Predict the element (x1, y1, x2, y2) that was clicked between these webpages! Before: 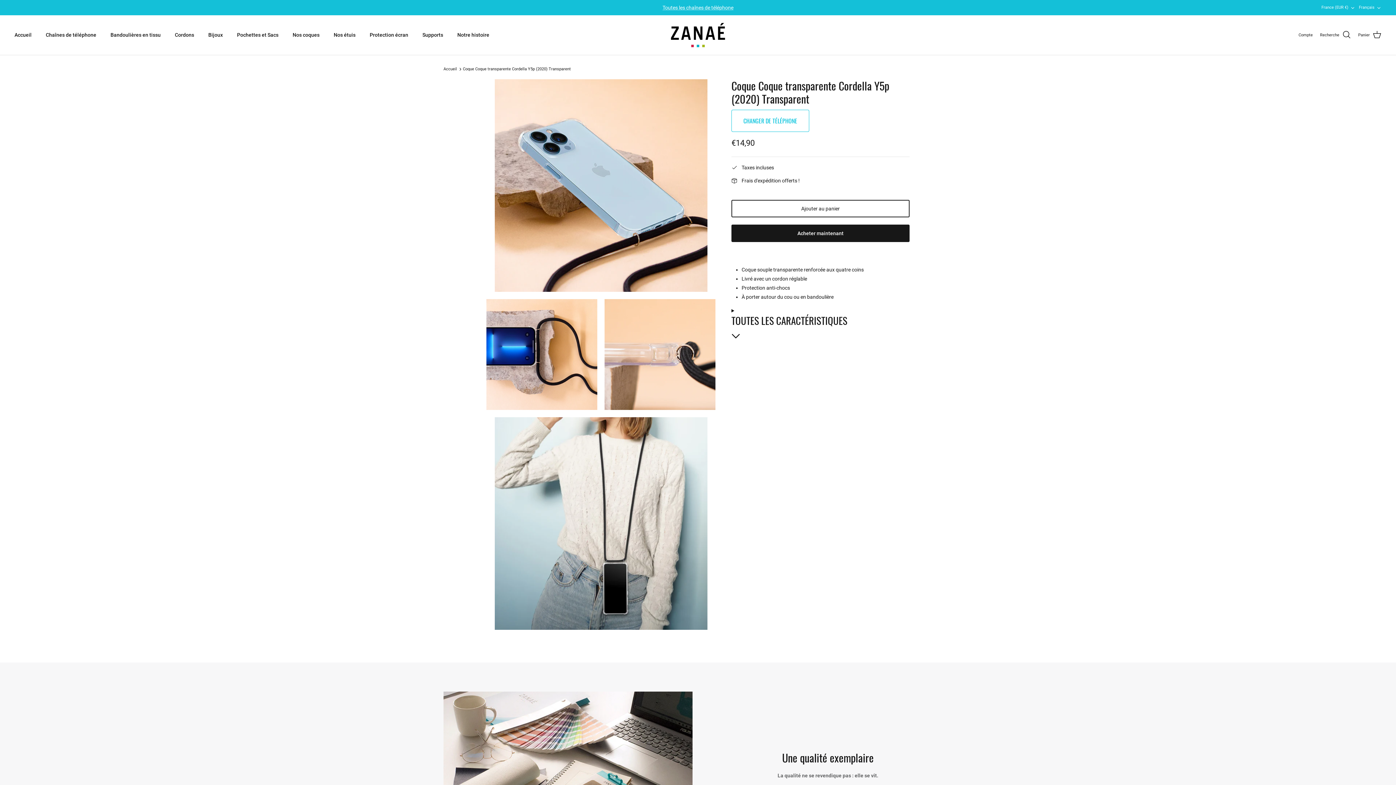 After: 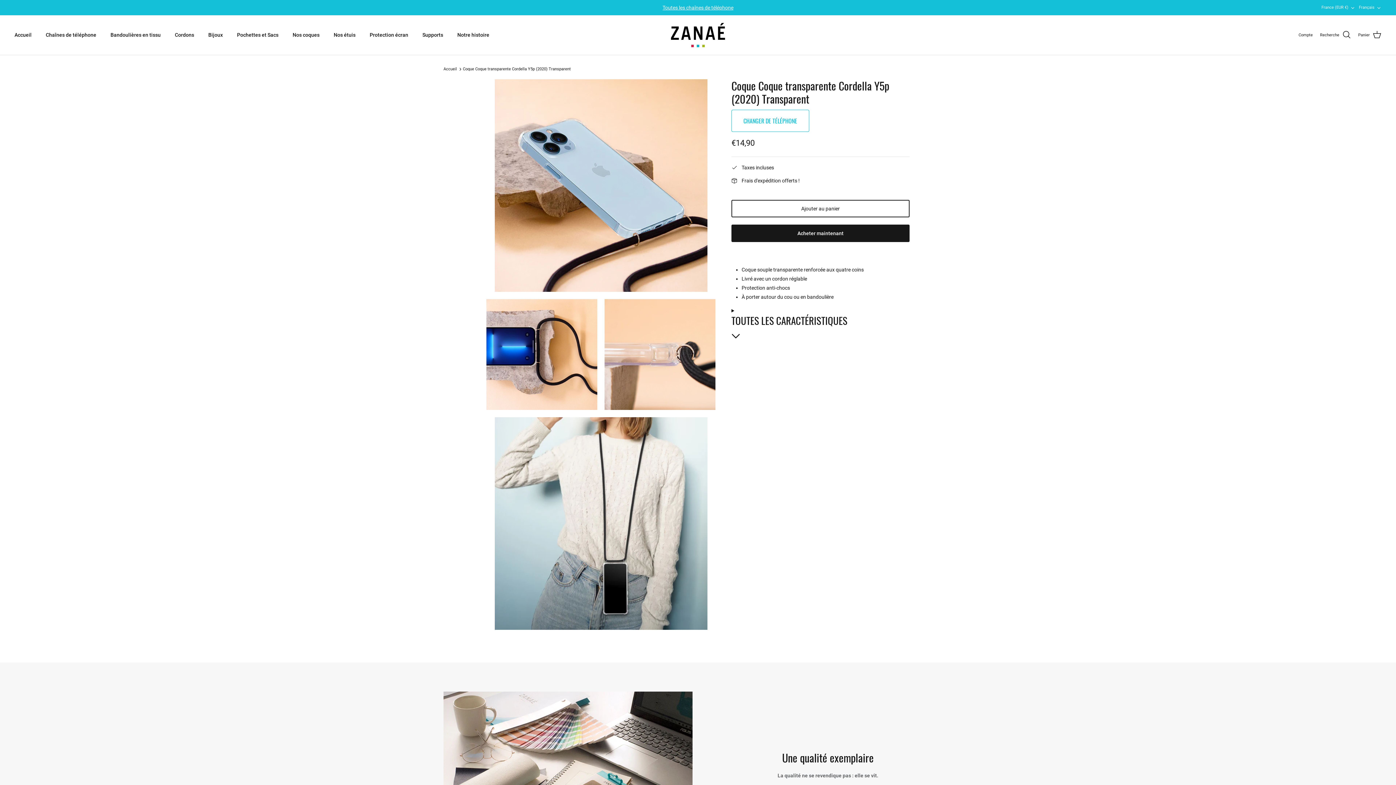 Action: label: Toutes les chaînes de téléphone bbox: (662, 4, 733, 10)